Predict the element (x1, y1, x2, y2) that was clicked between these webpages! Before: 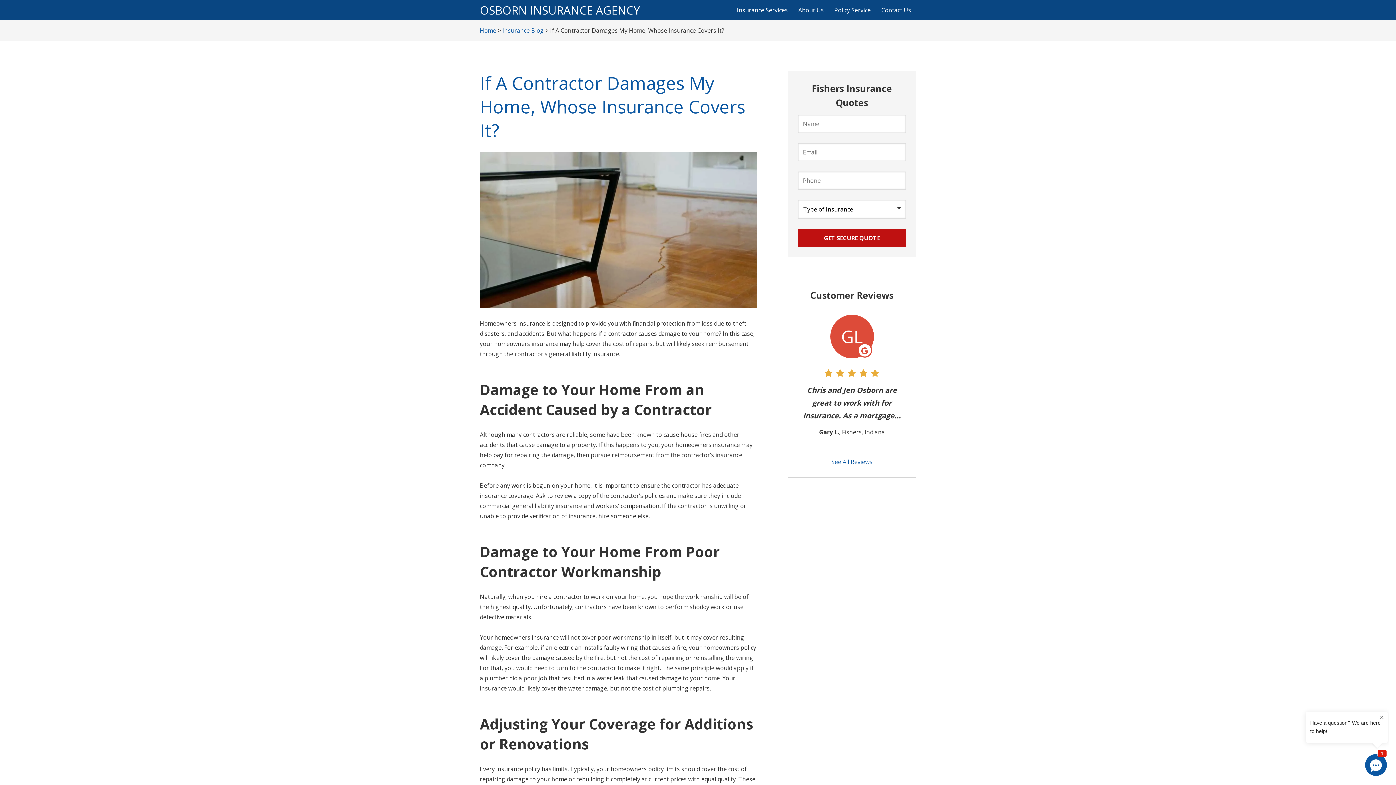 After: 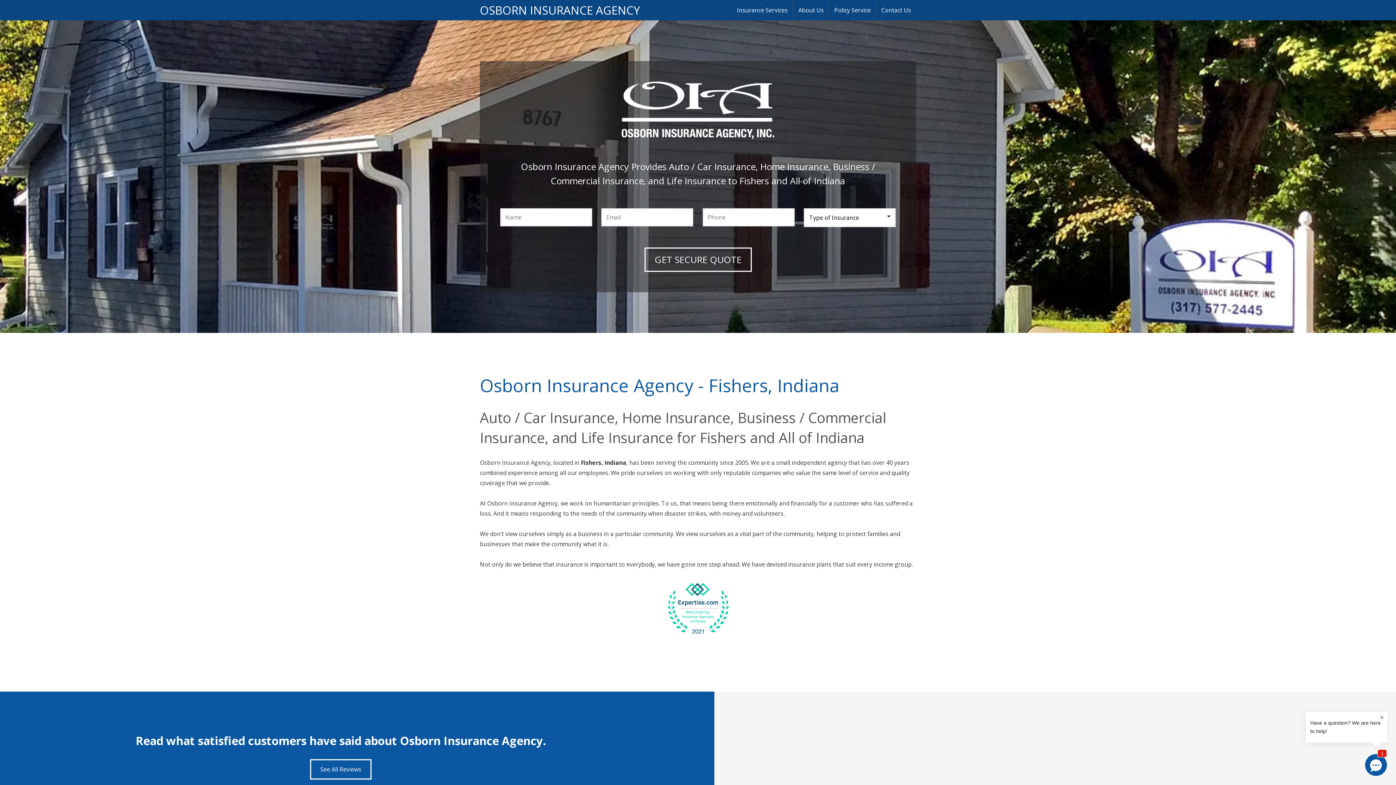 Action: bbox: (480, 2, 640, 17) label: OSBORN INSURANCE AGENCY